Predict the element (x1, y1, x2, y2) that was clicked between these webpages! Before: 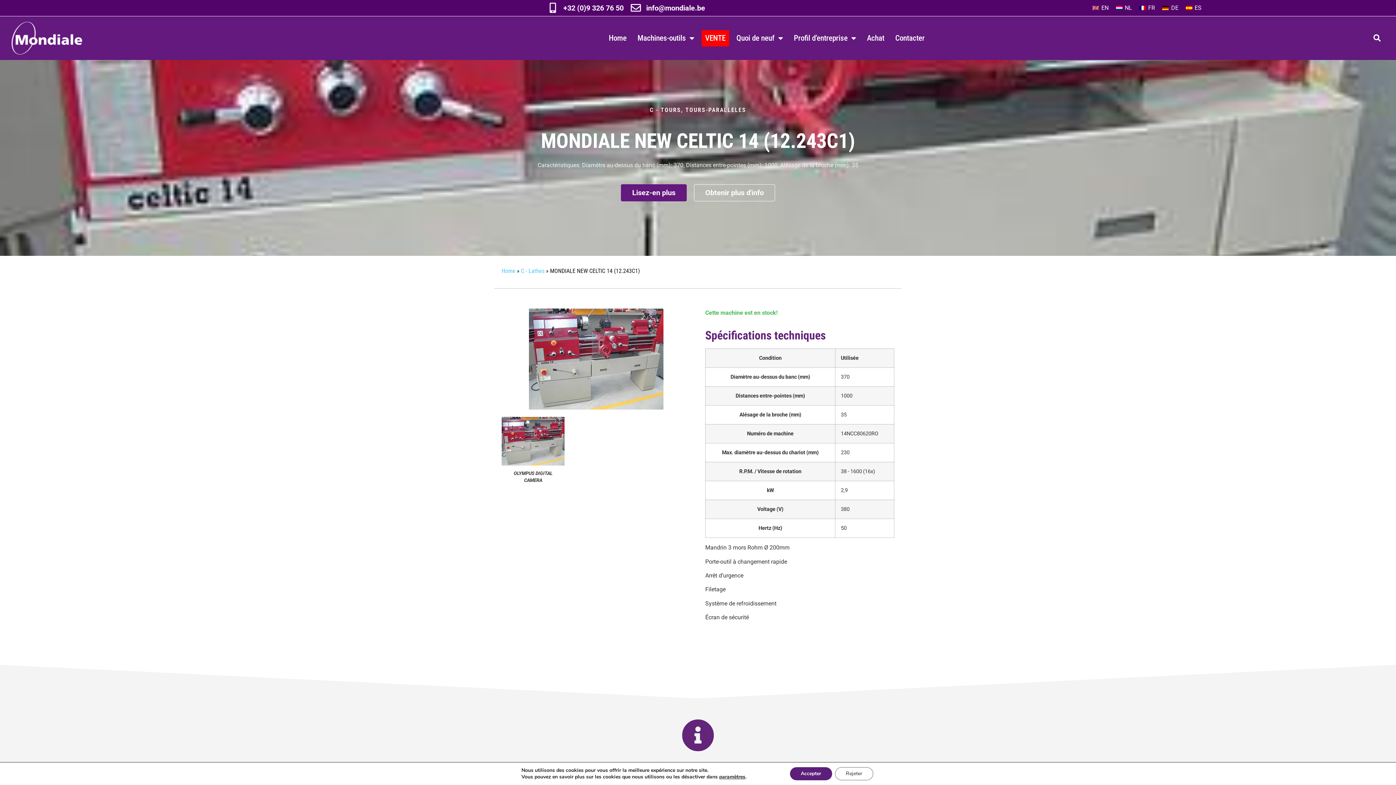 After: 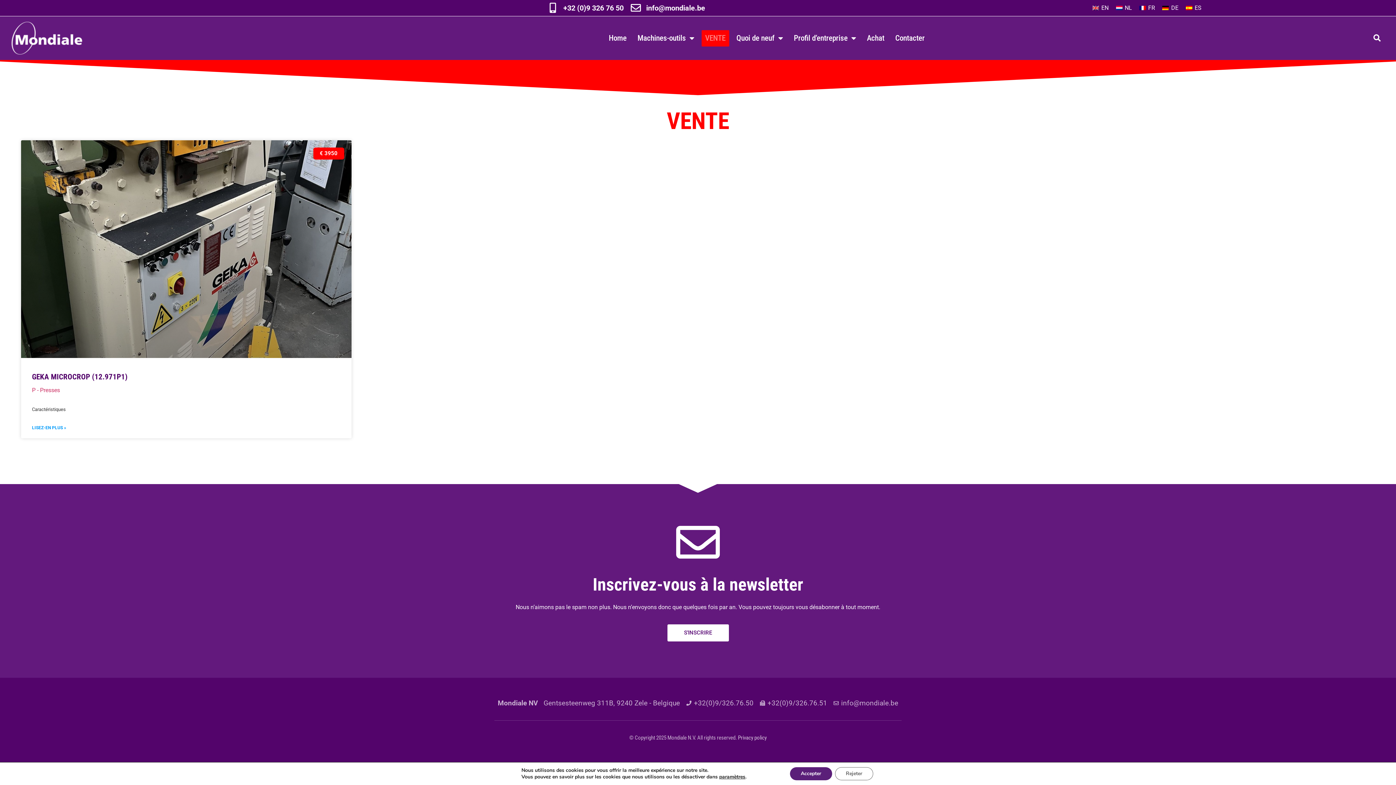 Action: bbox: (701, 30, 729, 46) label: VENTE